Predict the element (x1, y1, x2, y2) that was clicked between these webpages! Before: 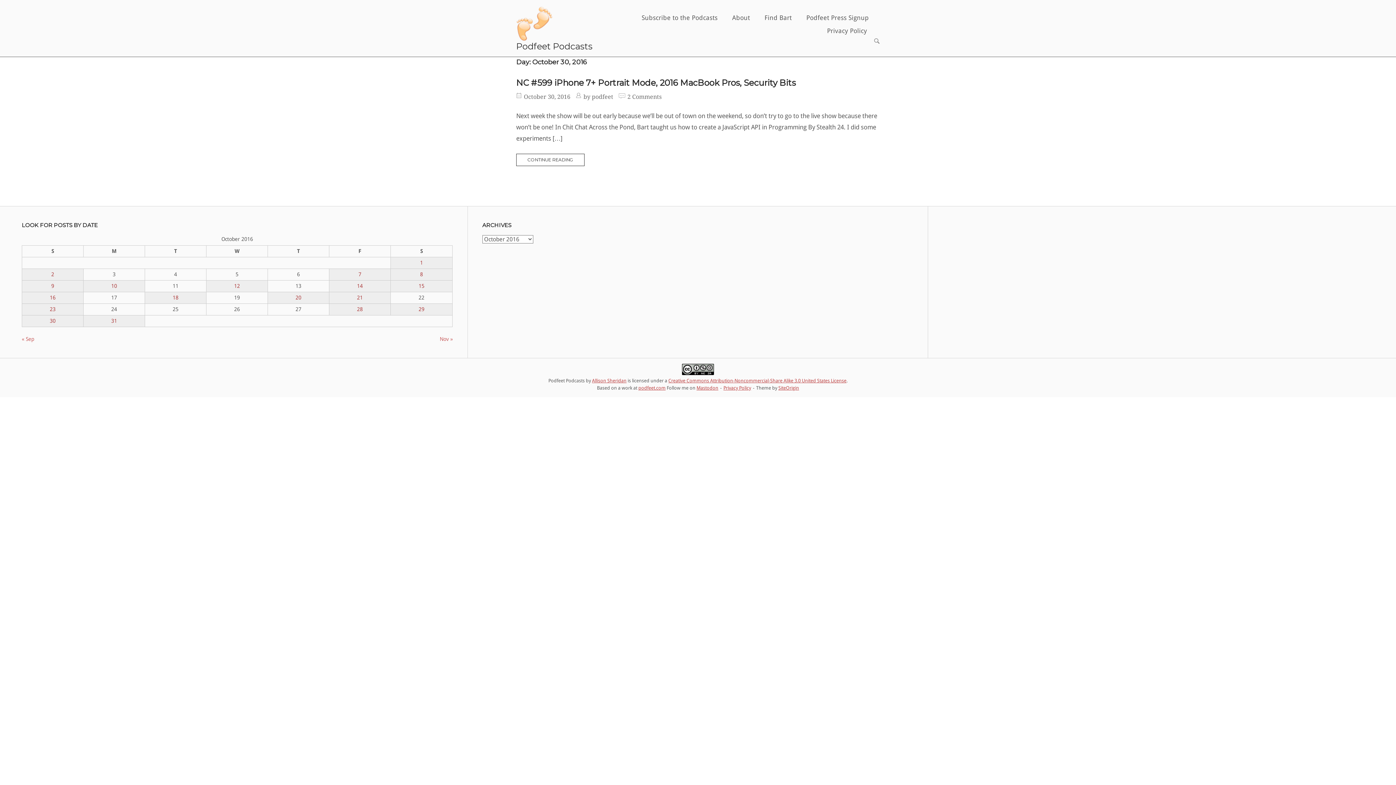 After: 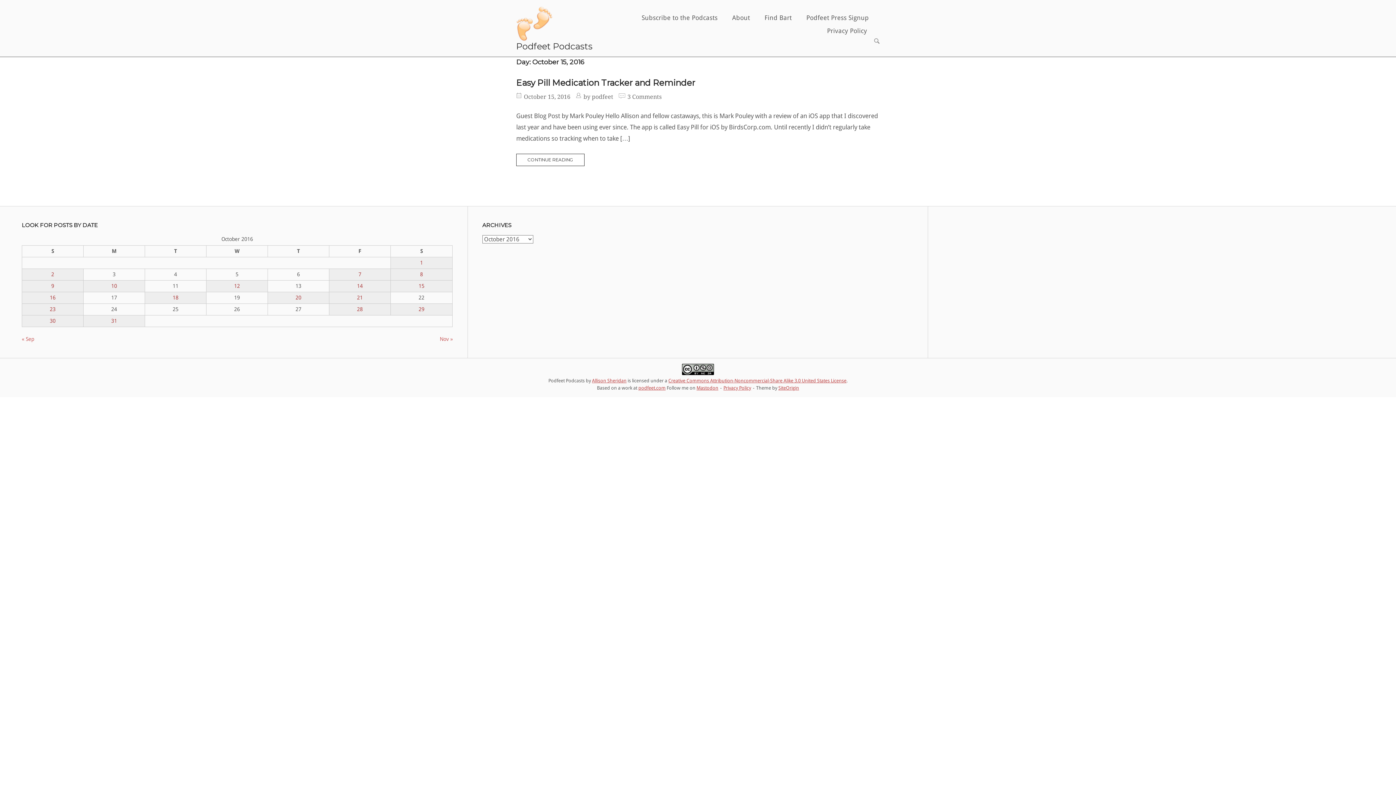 Action: bbox: (418, 283, 424, 289) label: Posts published on October 15, 2016